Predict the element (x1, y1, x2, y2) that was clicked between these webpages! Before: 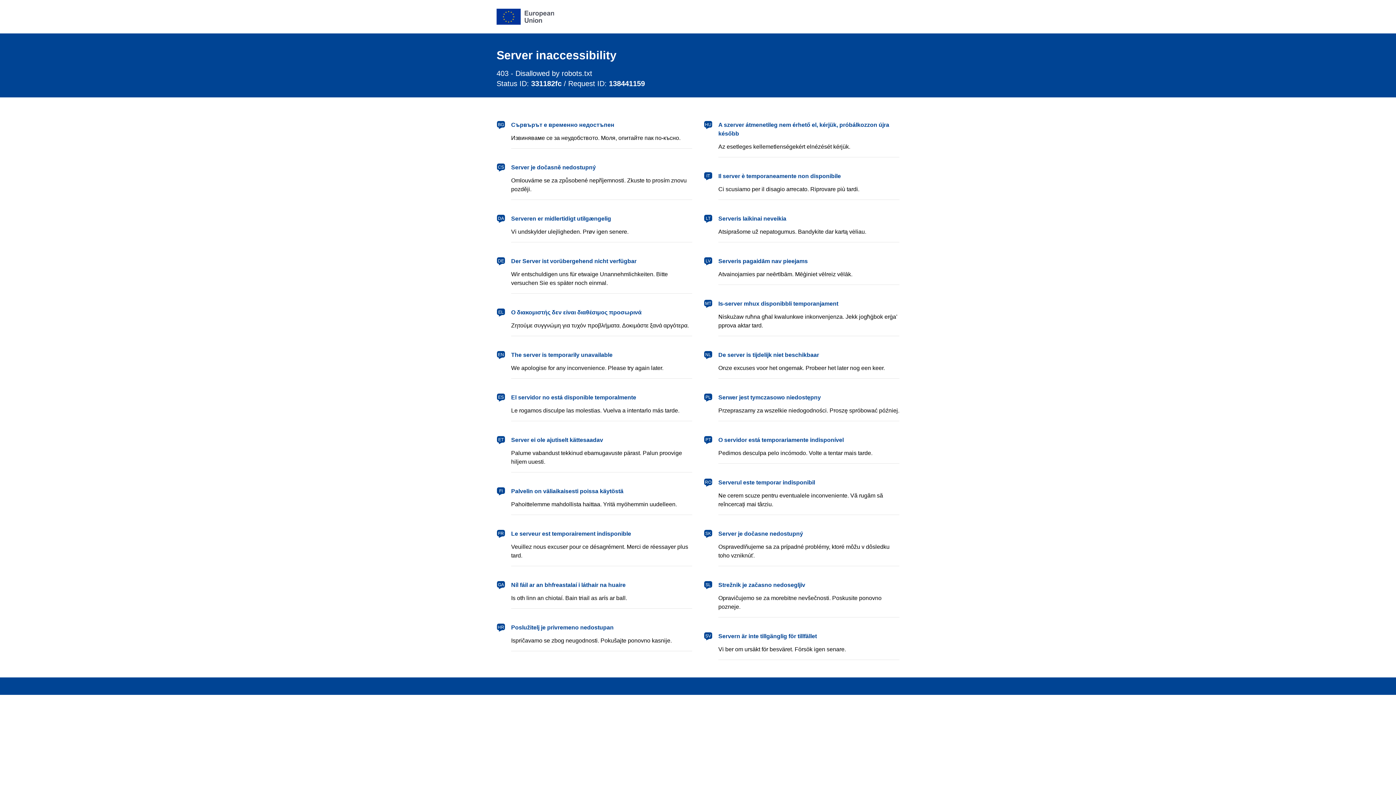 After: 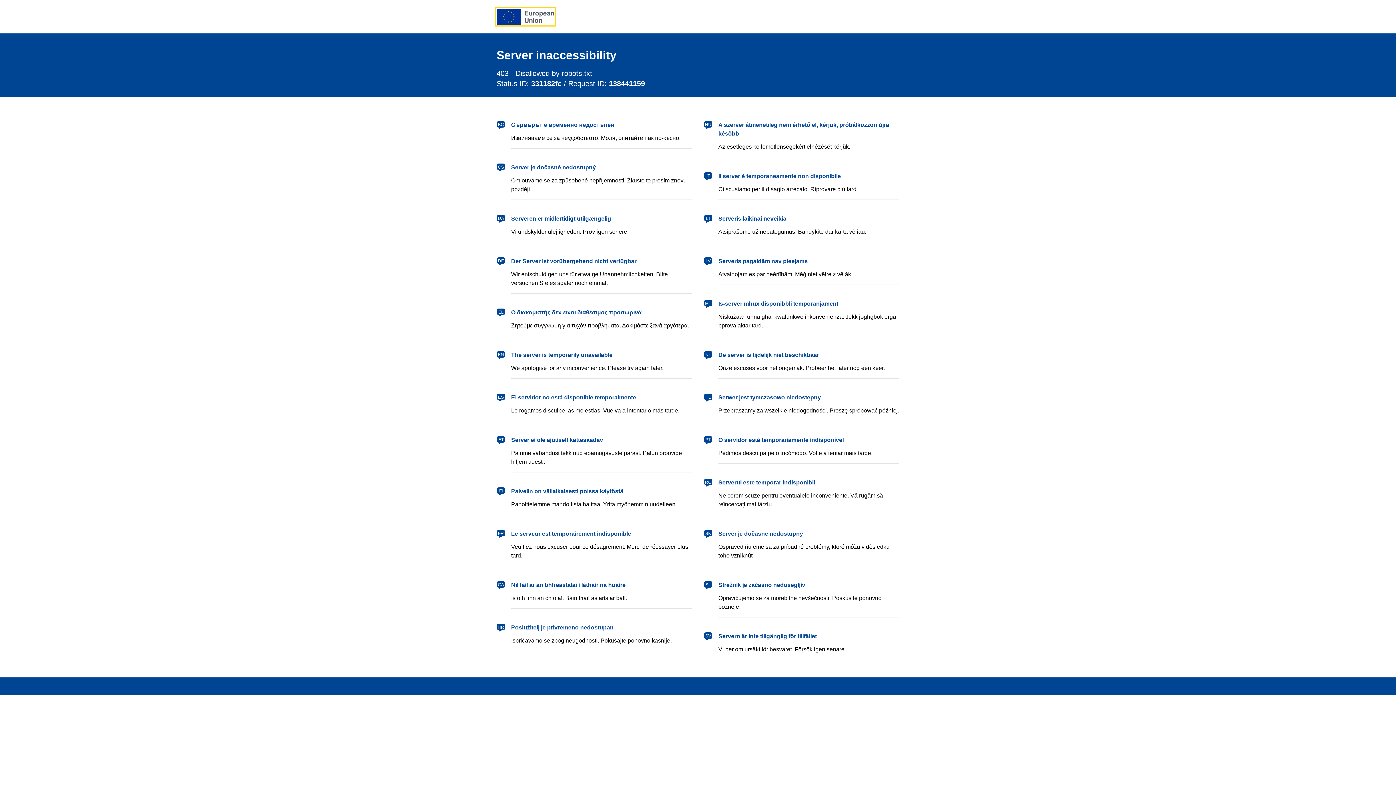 Action: bbox: (496, 8, 554, 24) label: European Union